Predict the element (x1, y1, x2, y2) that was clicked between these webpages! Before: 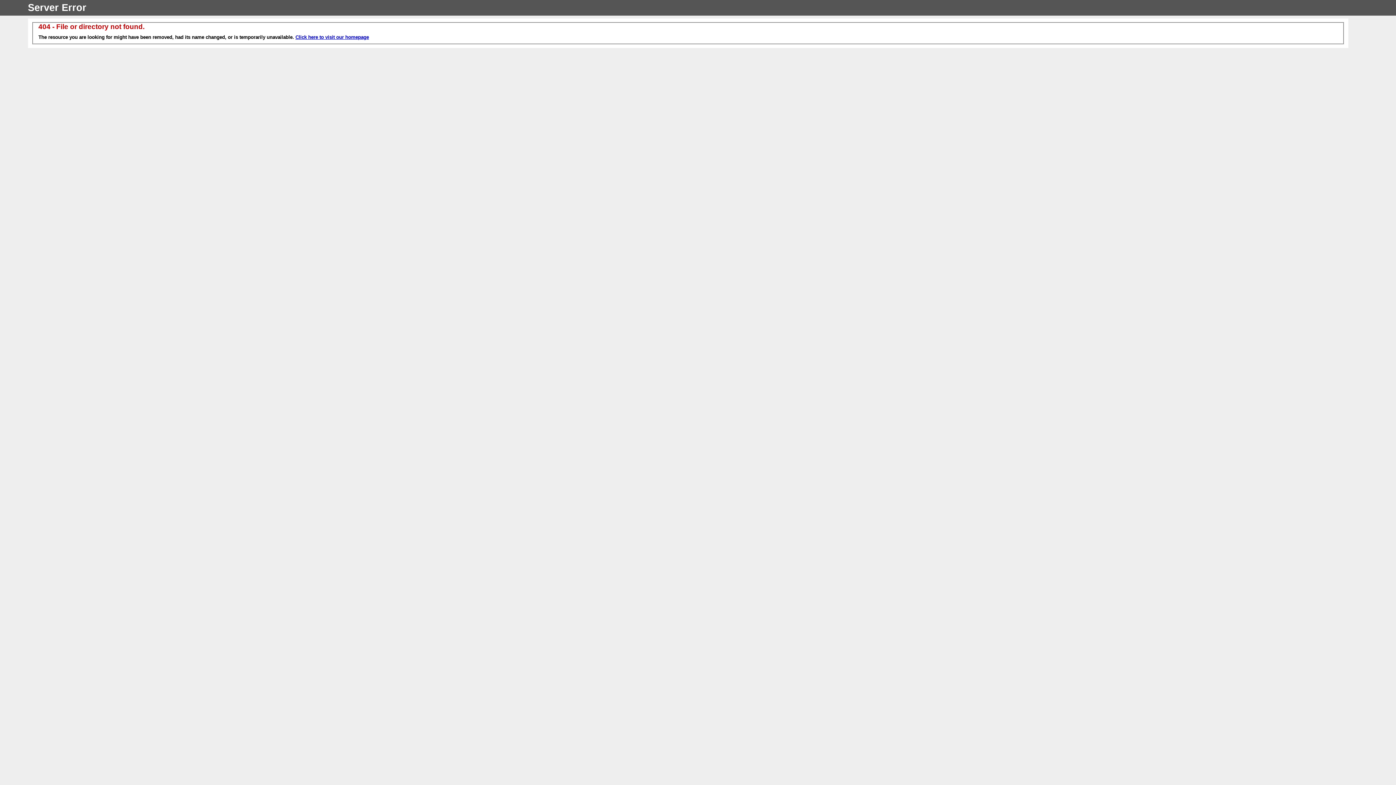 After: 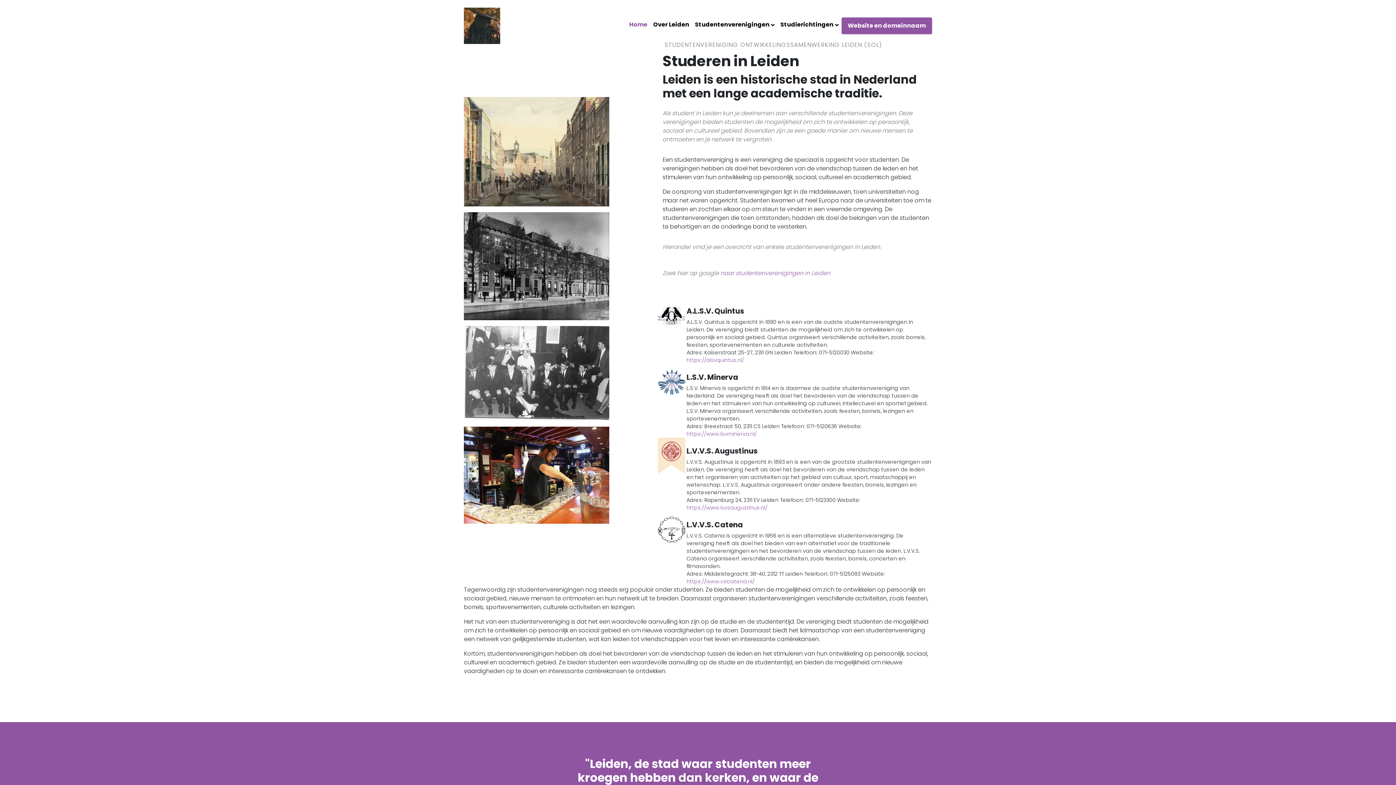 Action: bbox: (295, 34, 369, 40) label: Click here to visit our homepage